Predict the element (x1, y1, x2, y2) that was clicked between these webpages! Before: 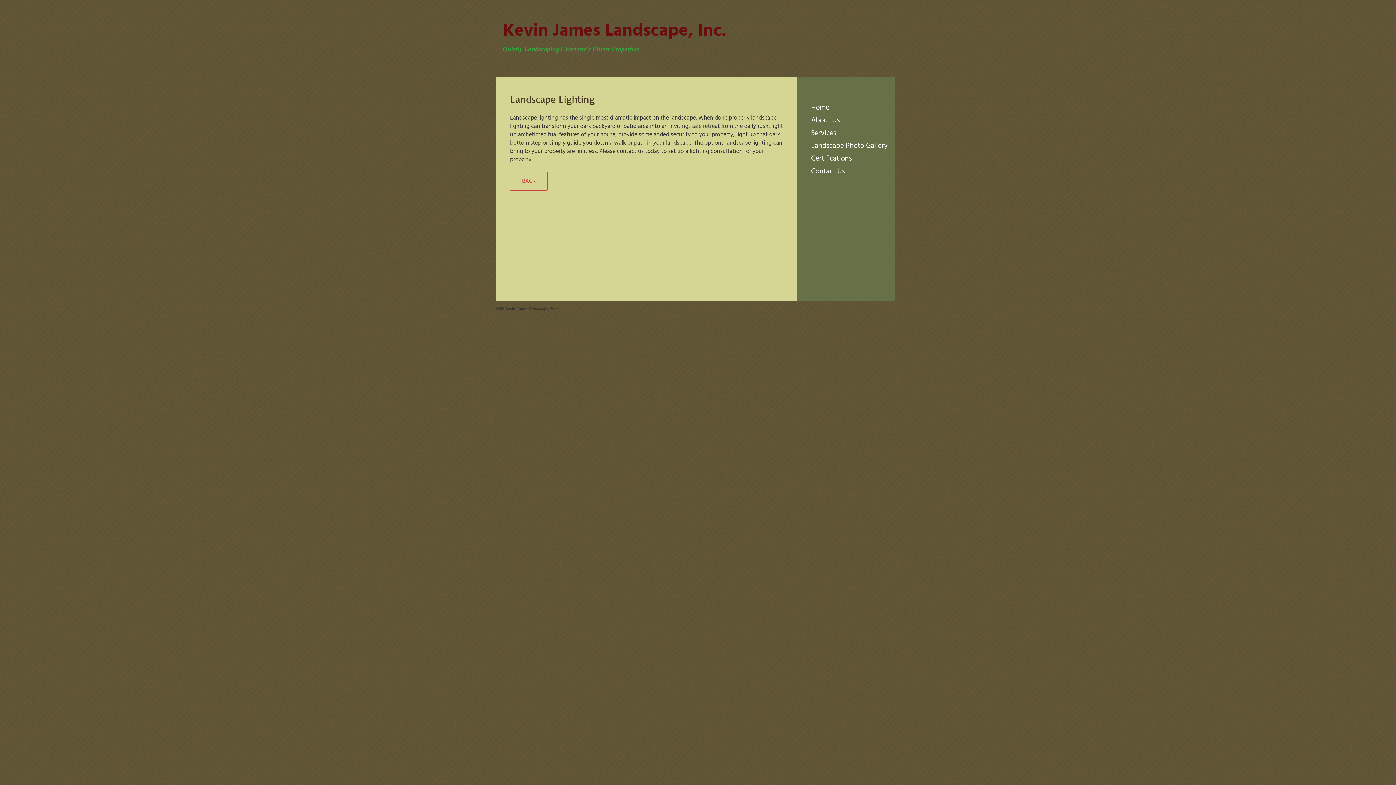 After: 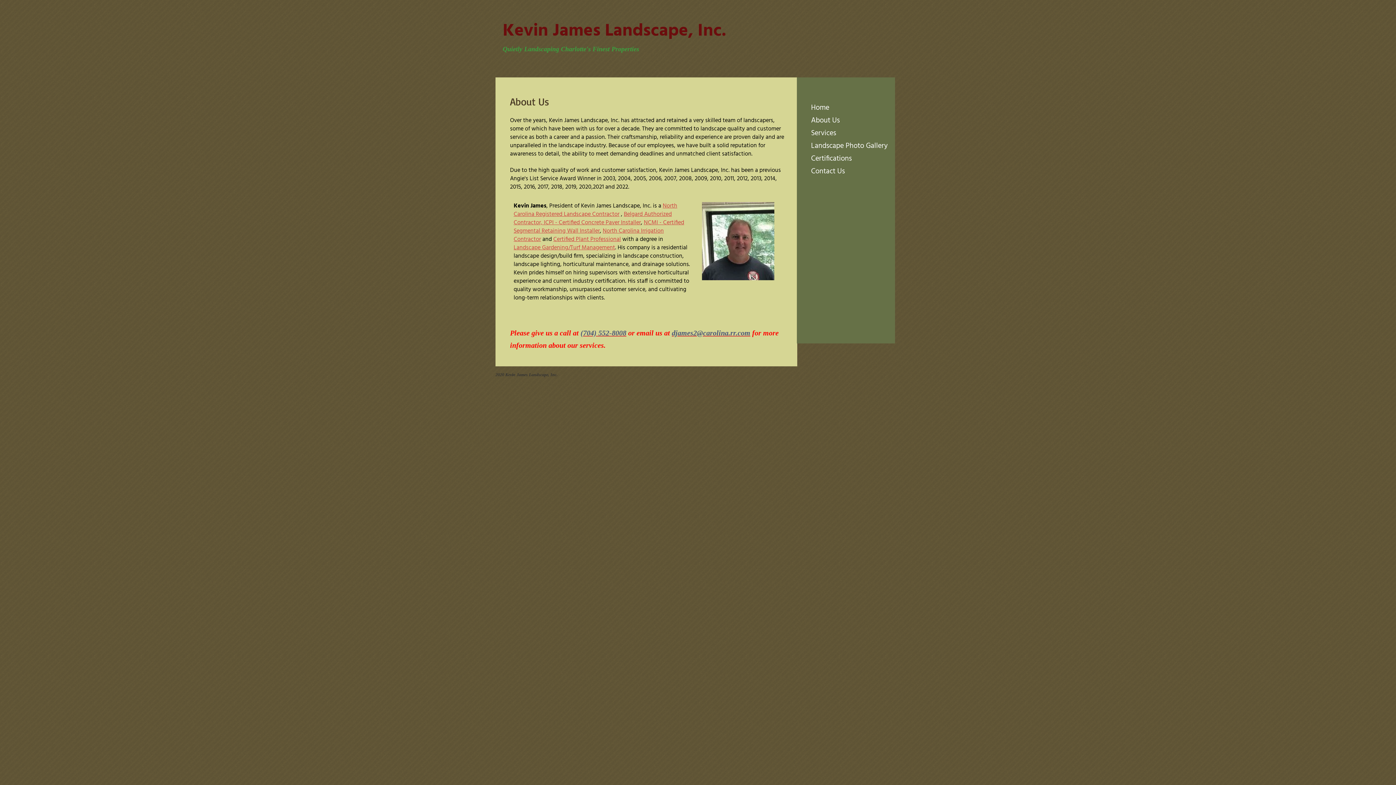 Action: label: About Us bbox: (807, 114, 843, 126)